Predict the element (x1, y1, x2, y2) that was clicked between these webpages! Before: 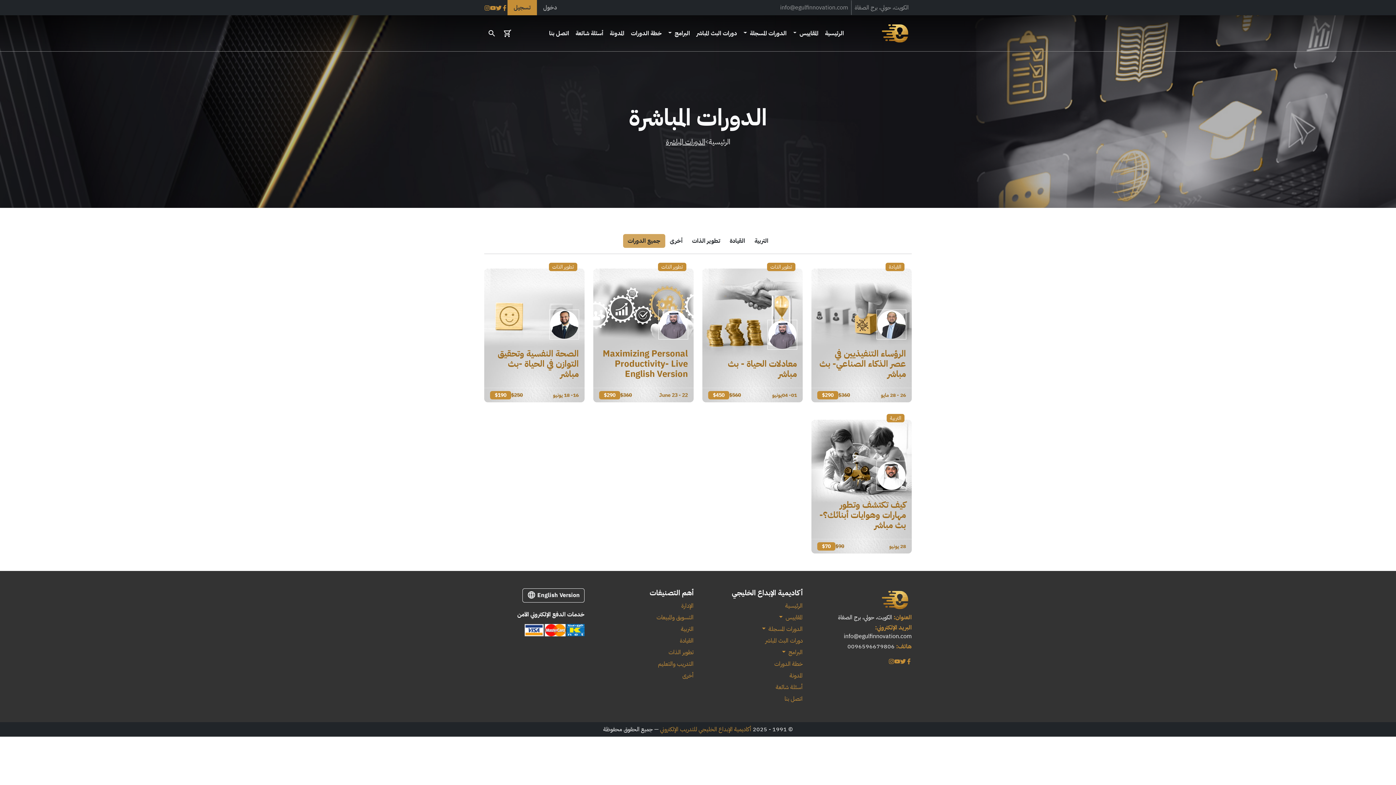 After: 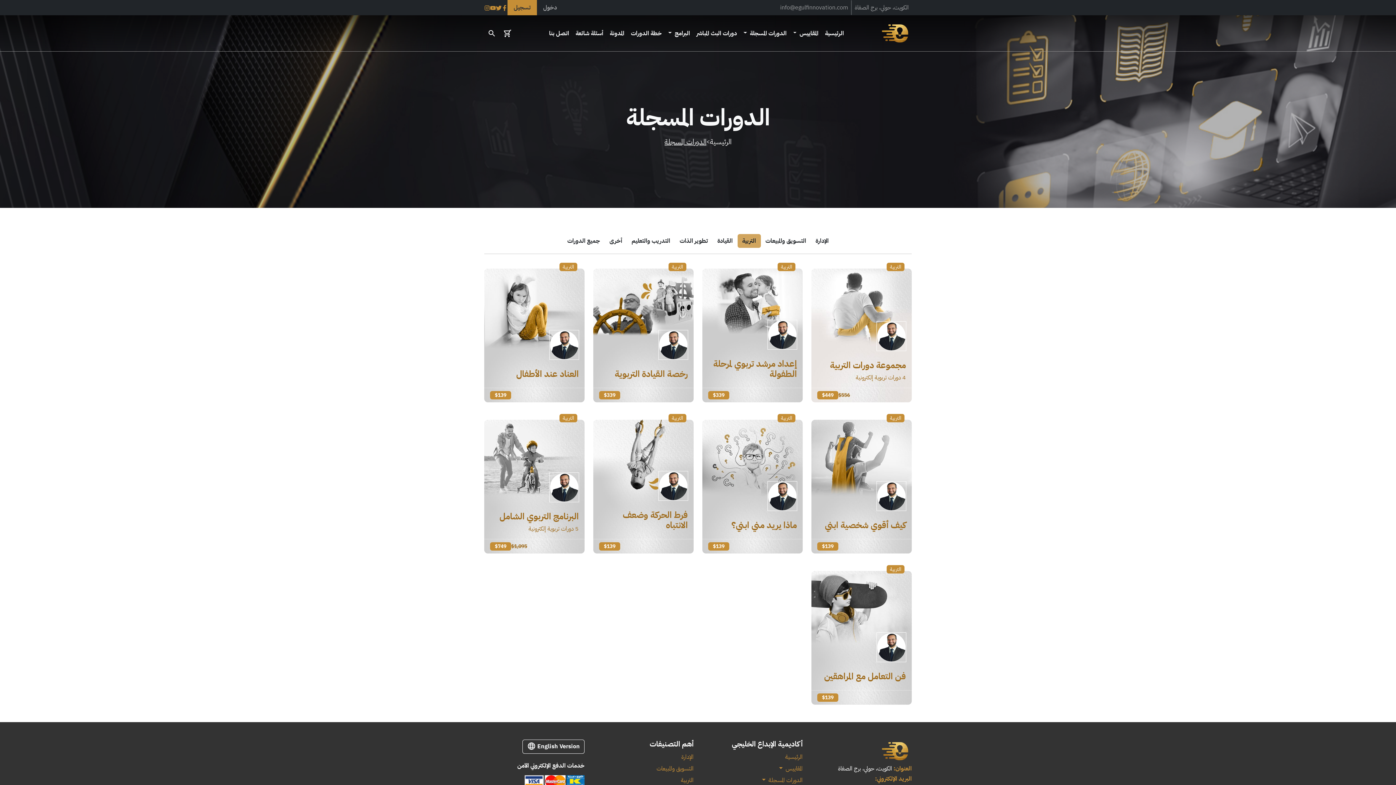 Action: bbox: (593, 623, 693, 635) label: التربية